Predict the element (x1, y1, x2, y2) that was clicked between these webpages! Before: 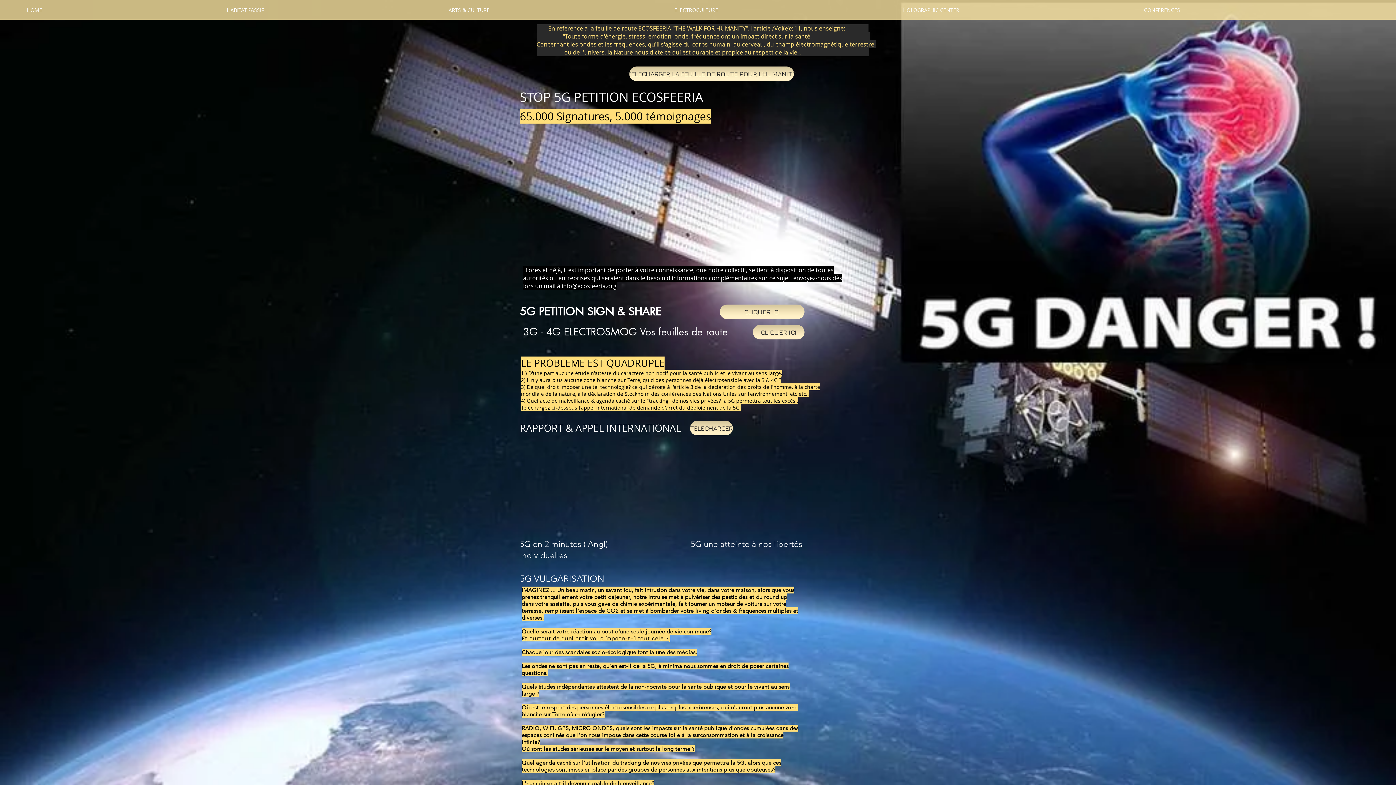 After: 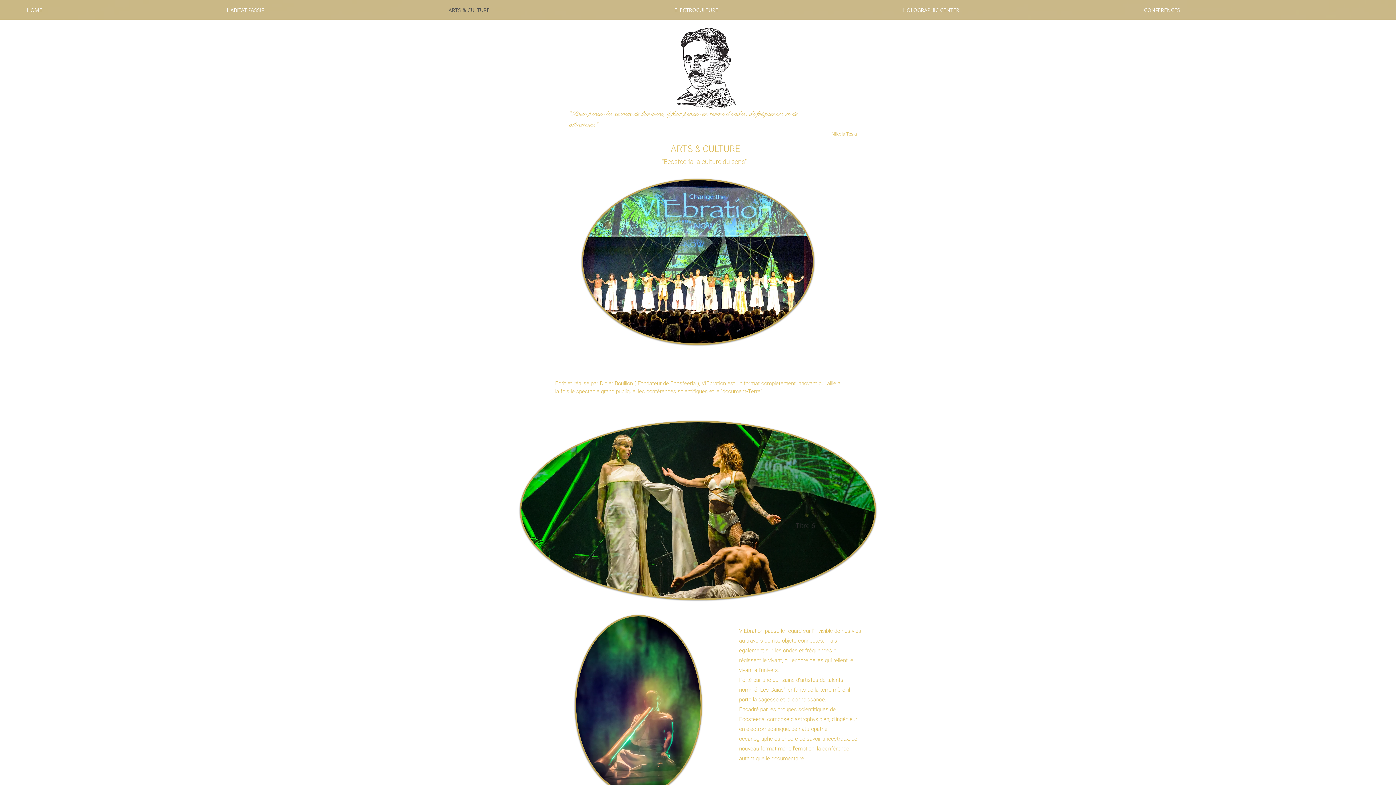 Action: label: ARTS & CULTURE bbox: (441, 0, 667, 20)